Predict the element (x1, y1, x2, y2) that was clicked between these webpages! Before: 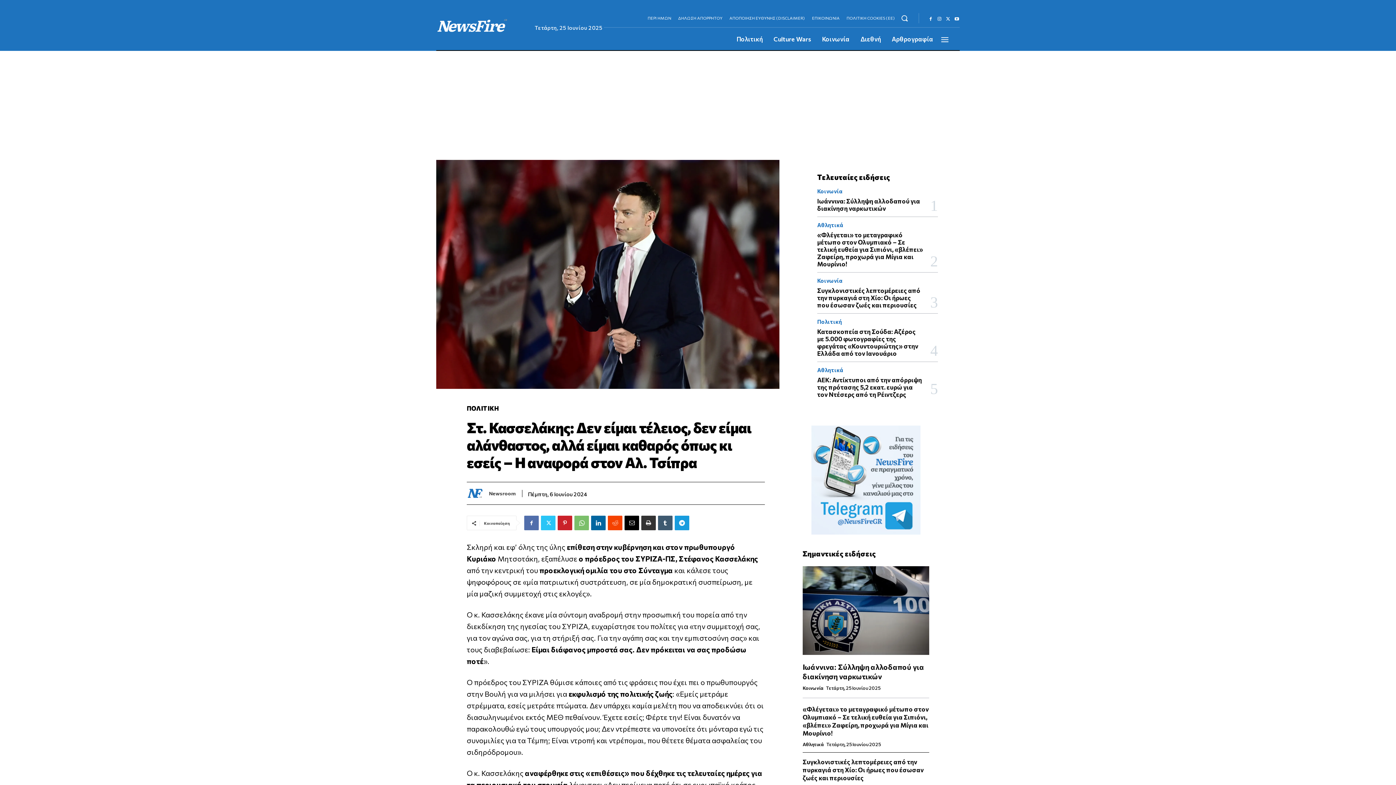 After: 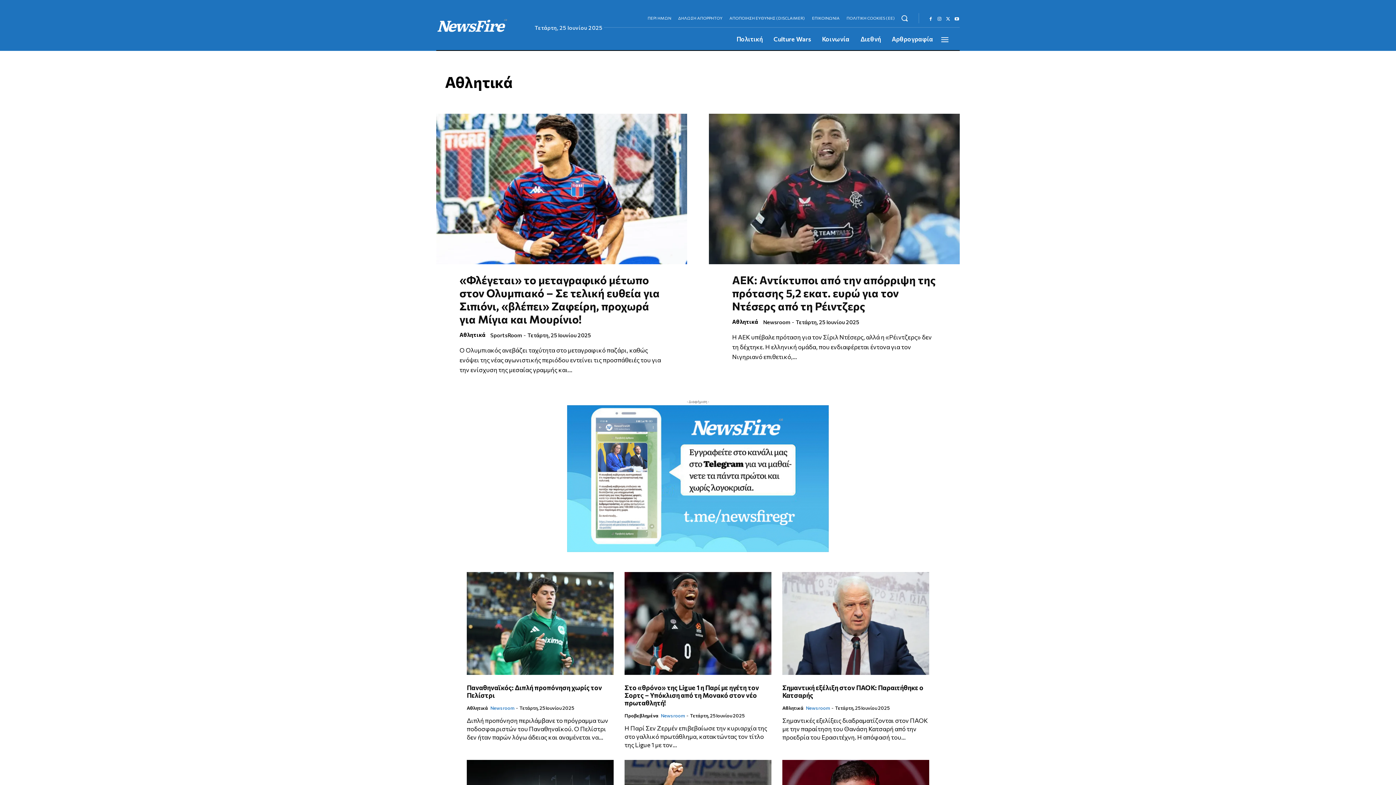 Action: label: Αθλητικά bbox: (817, 367, 843, 373)